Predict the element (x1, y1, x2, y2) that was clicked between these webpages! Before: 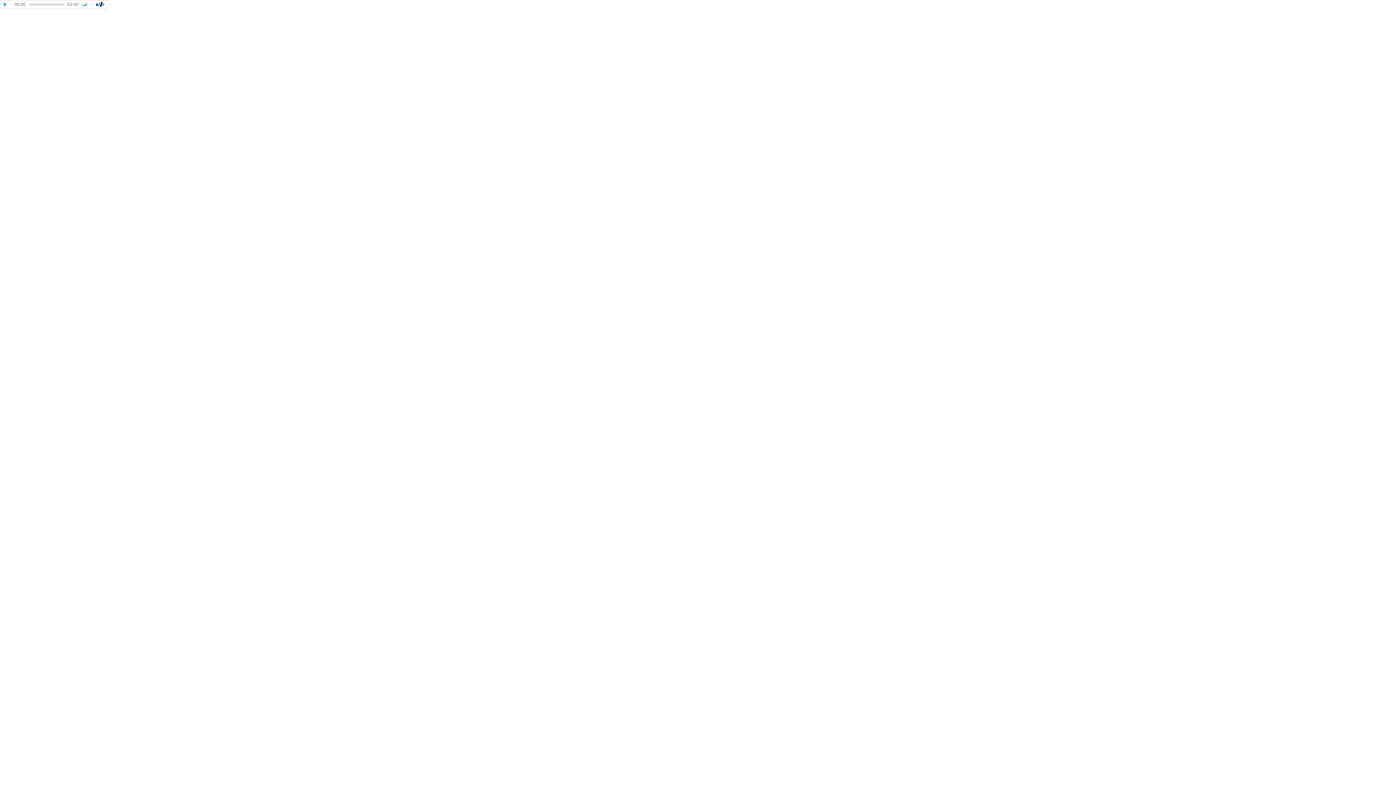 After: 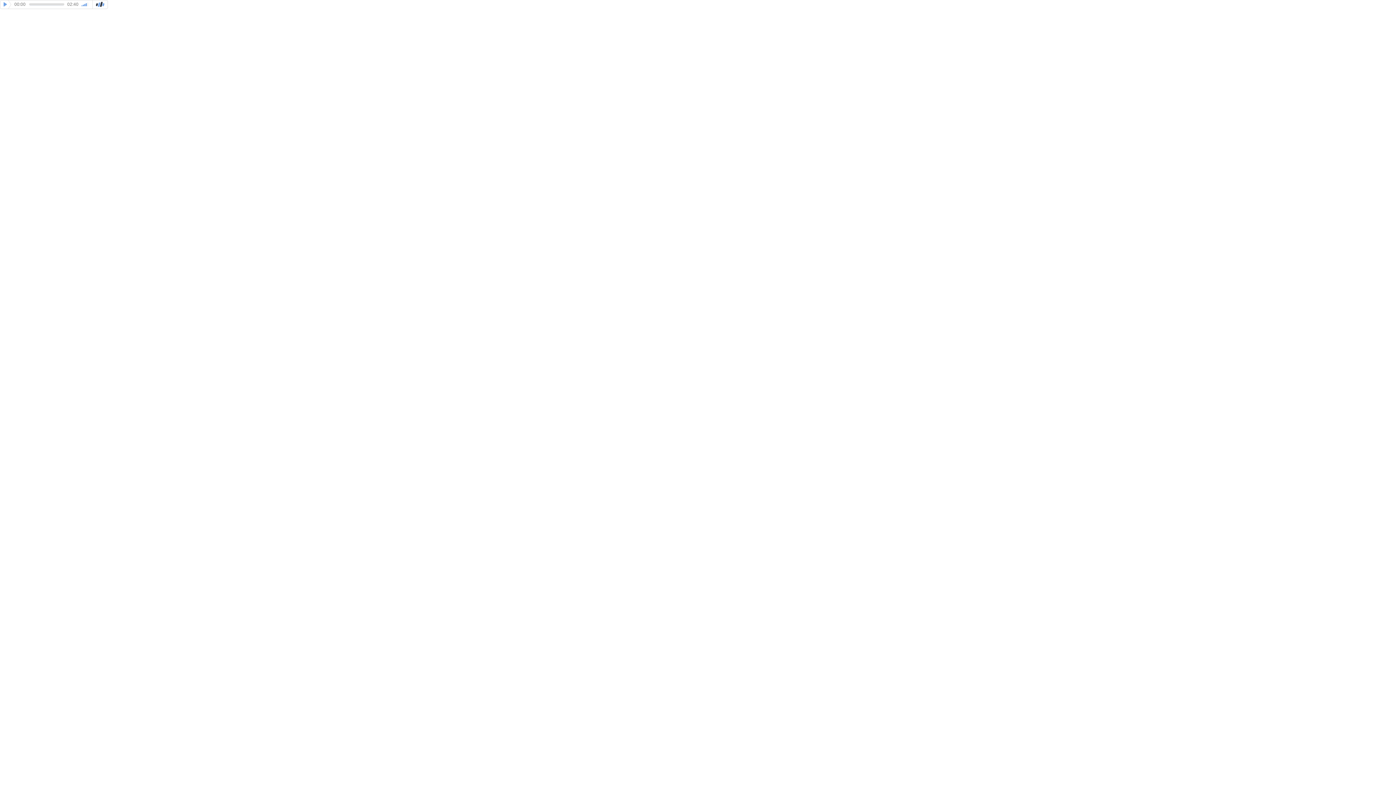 Action: bbox: (78, 2, 81, 6) label: min volume